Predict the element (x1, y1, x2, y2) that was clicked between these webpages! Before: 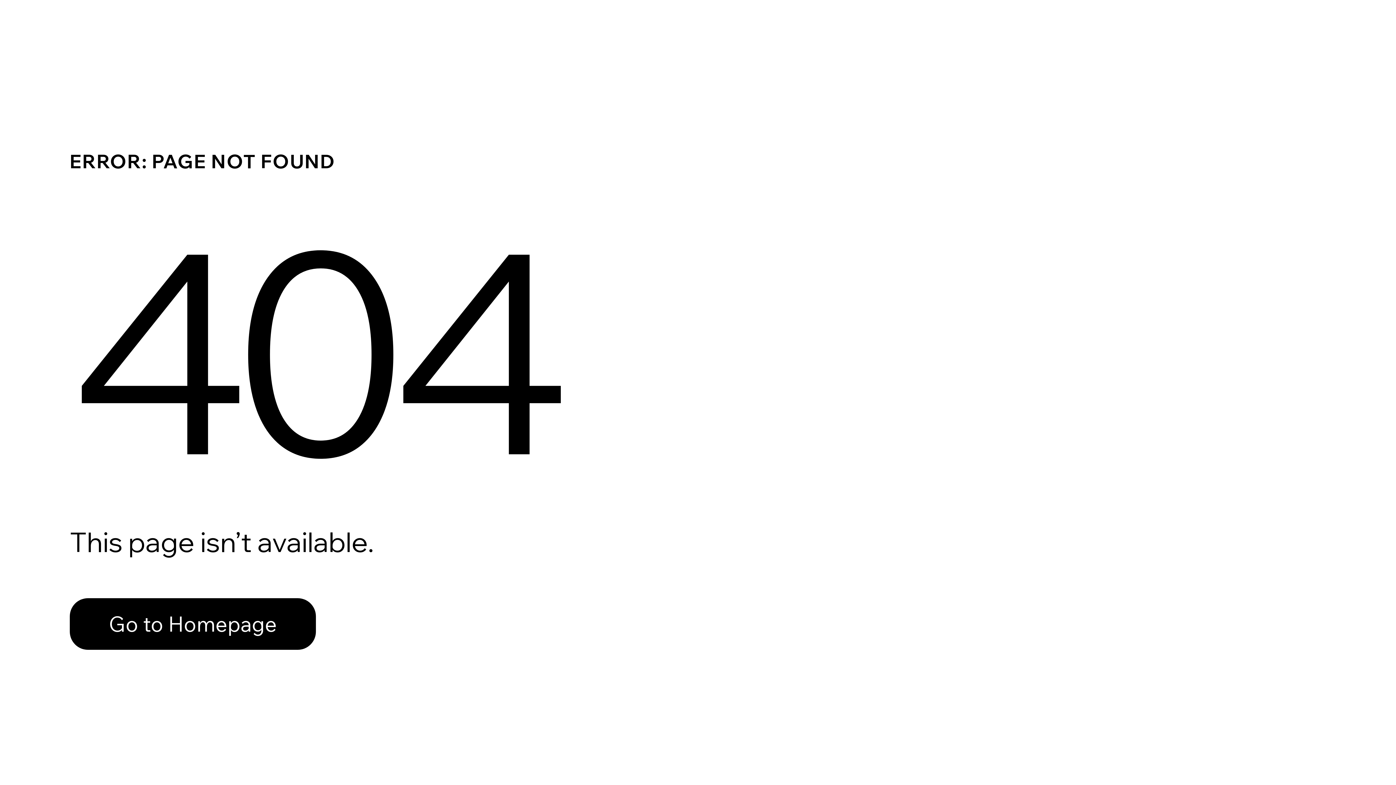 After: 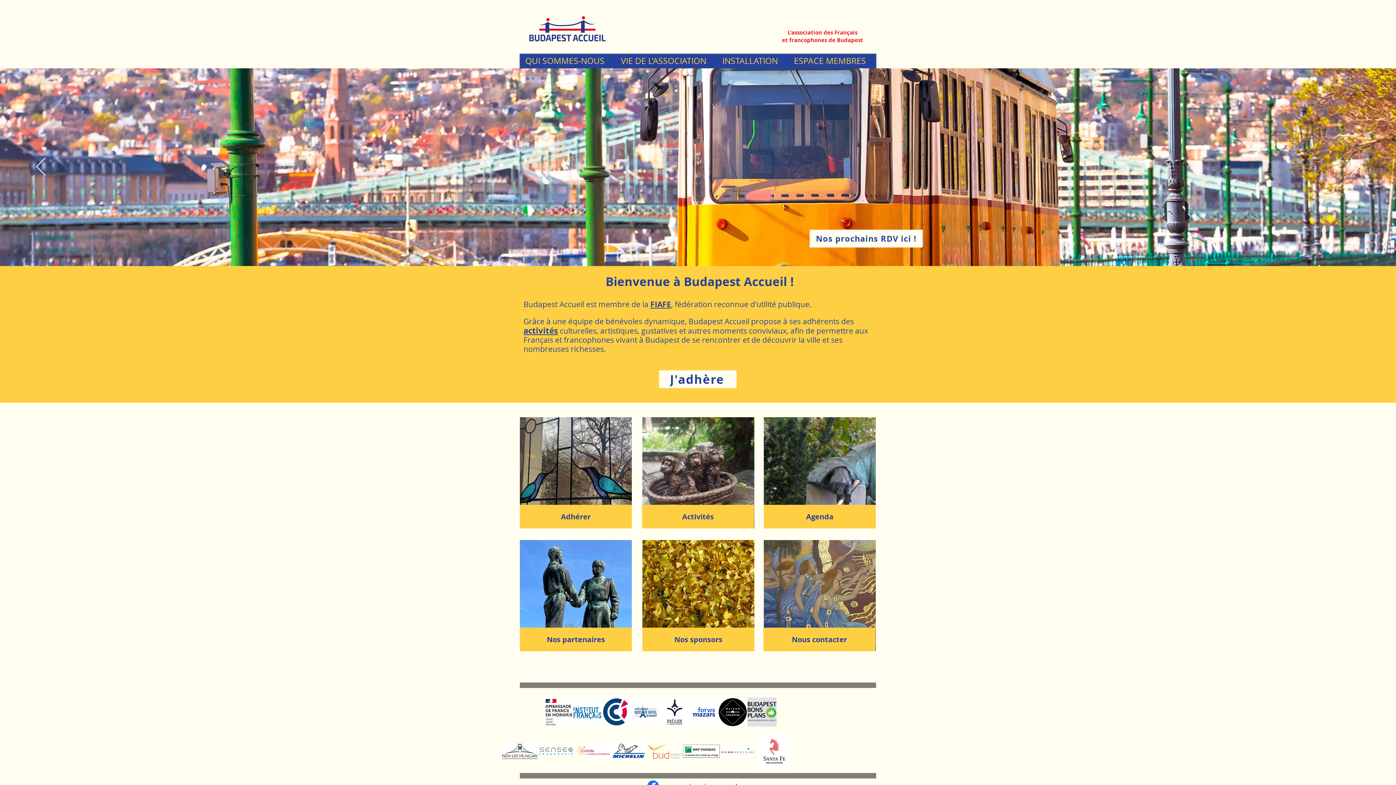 Action: bbox: (69, 598, 316, 650) label: Go to Homepage